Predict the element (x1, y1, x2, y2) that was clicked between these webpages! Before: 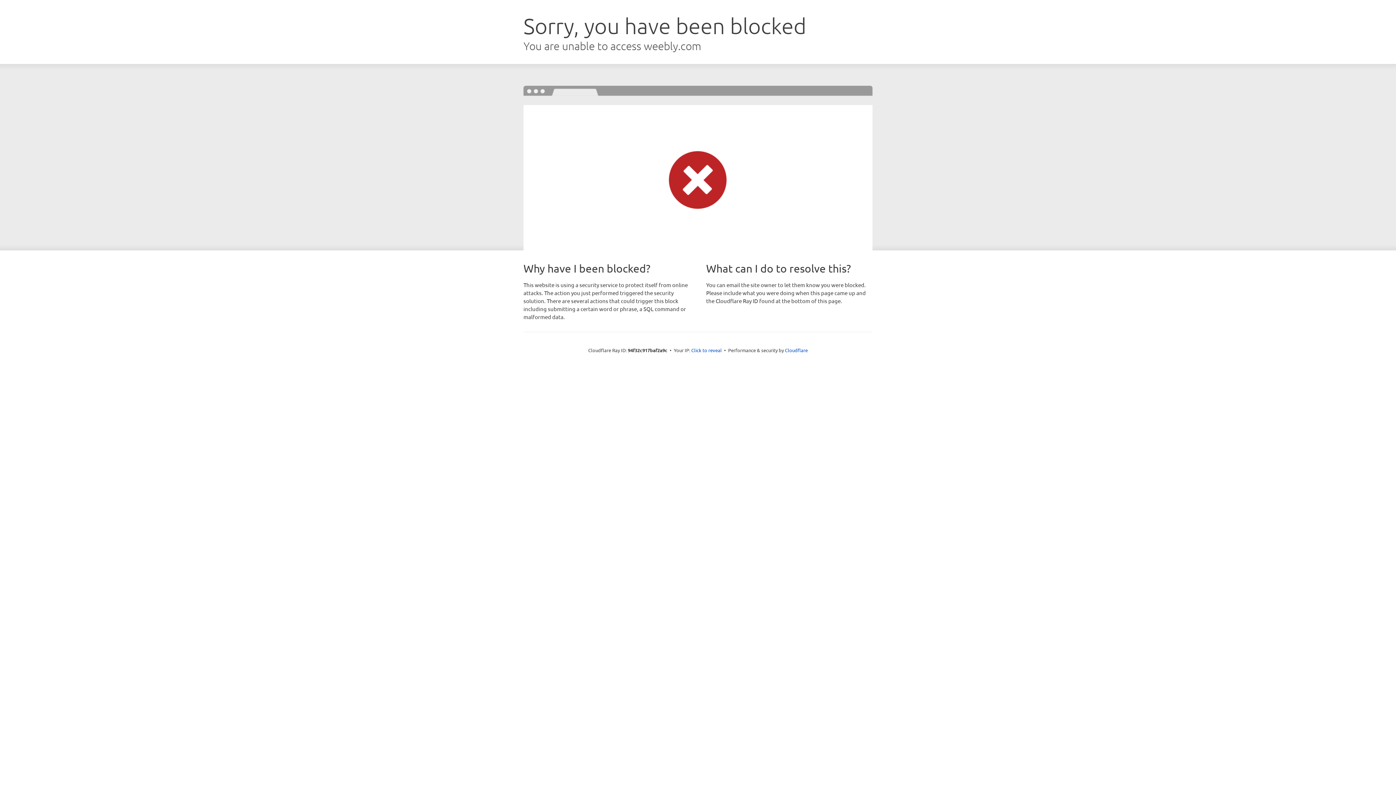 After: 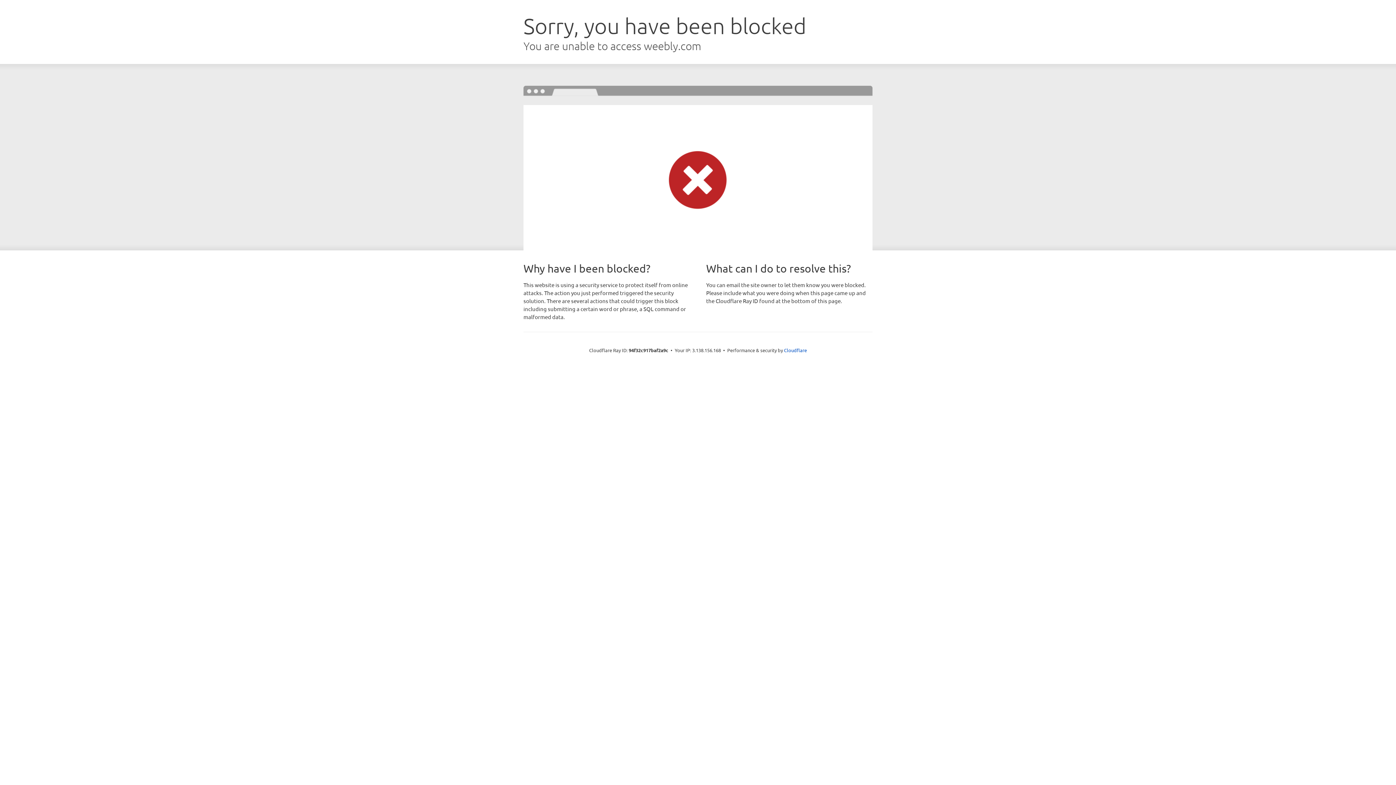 Action: label: Click to reveal bbox: (691, 346, 722, 353)